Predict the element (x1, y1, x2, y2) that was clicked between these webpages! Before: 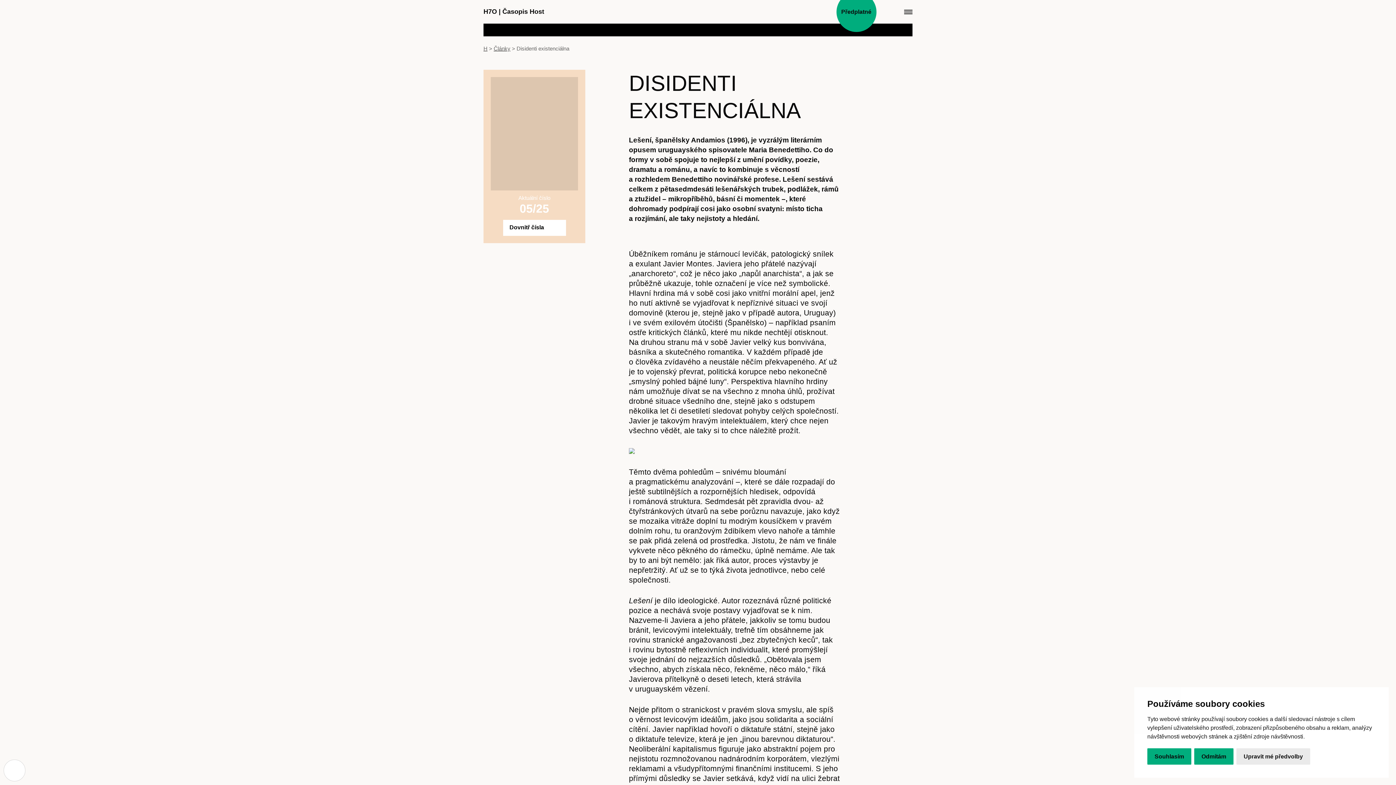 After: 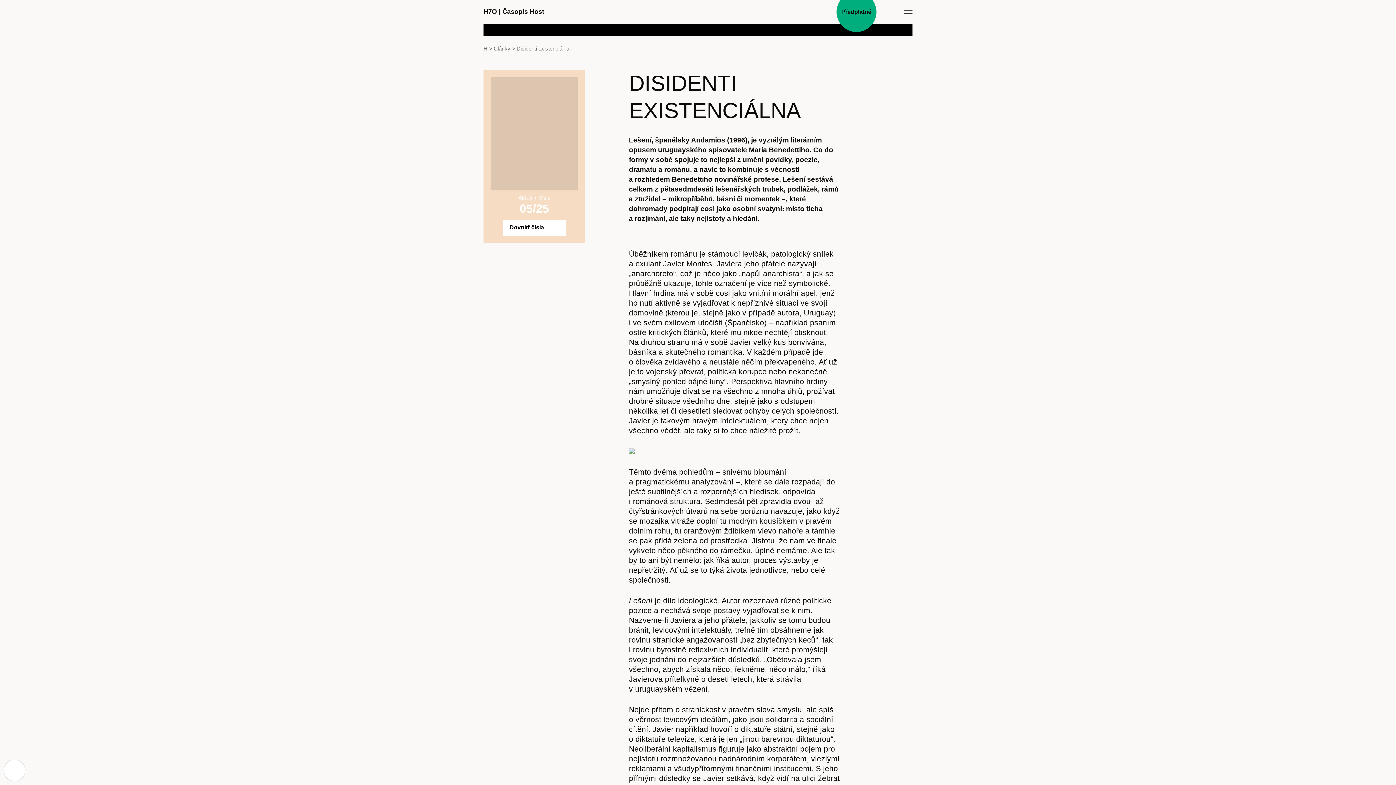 Action: label: Souhlasím bbox: (1147, 748, 1191, 765)